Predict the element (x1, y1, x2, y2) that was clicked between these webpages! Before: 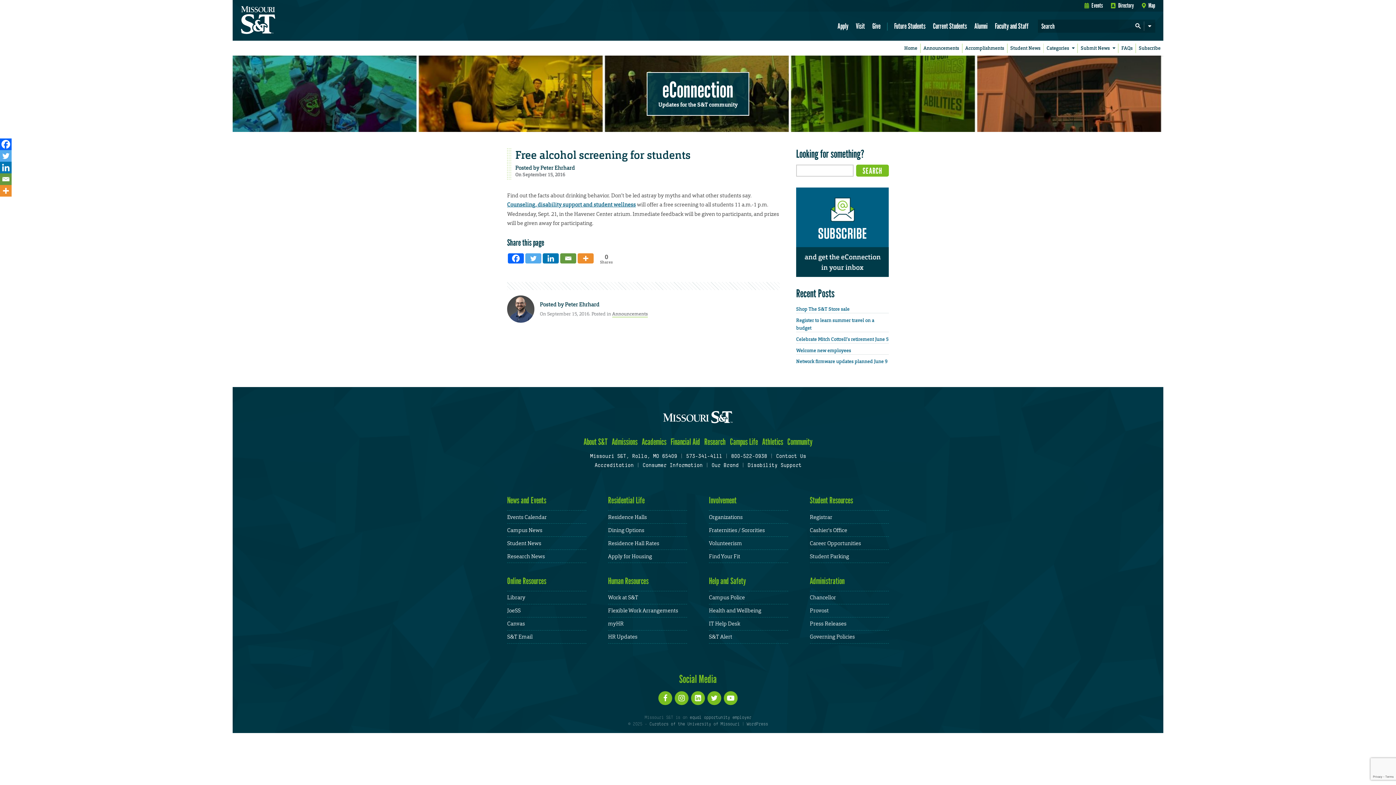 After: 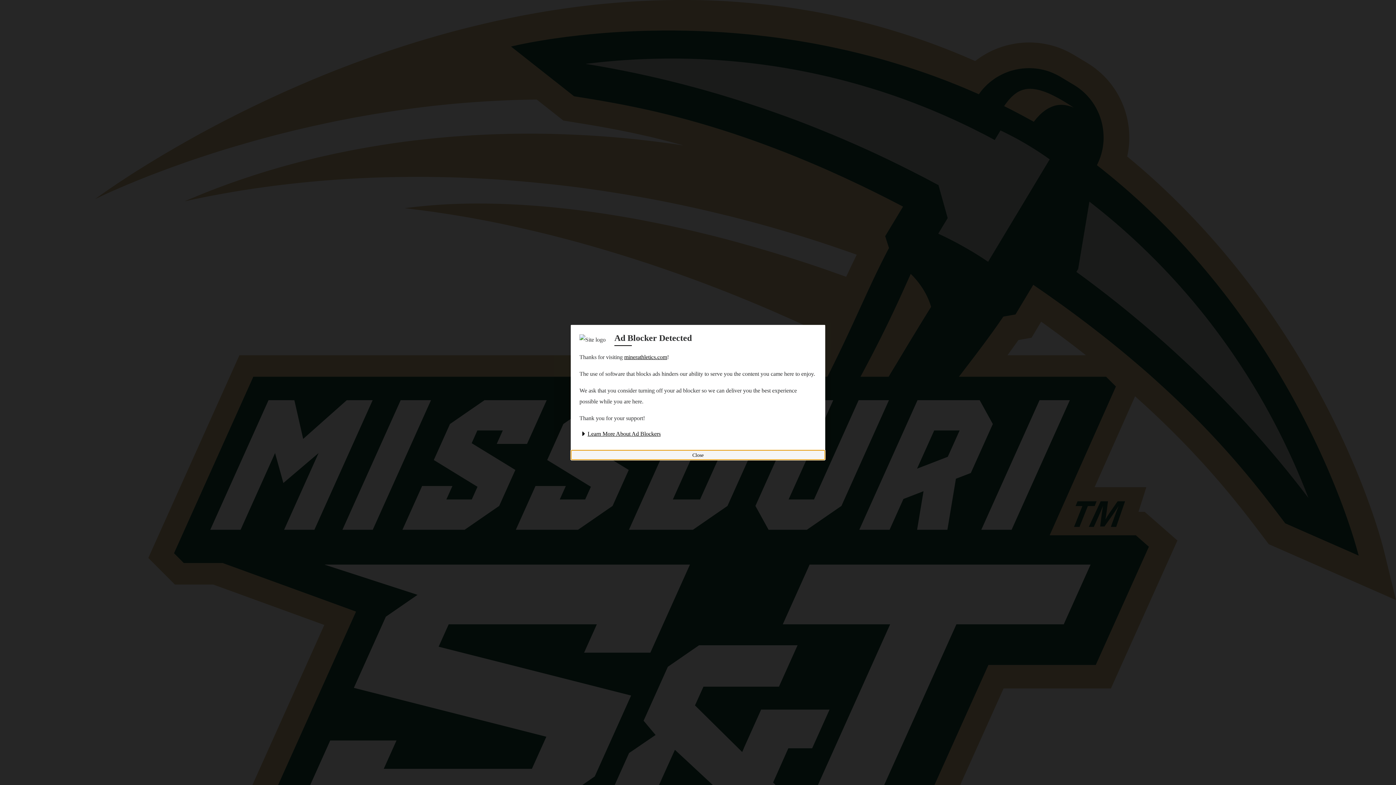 Action: bbox: (762, 434, 783, 449) label: Athletics